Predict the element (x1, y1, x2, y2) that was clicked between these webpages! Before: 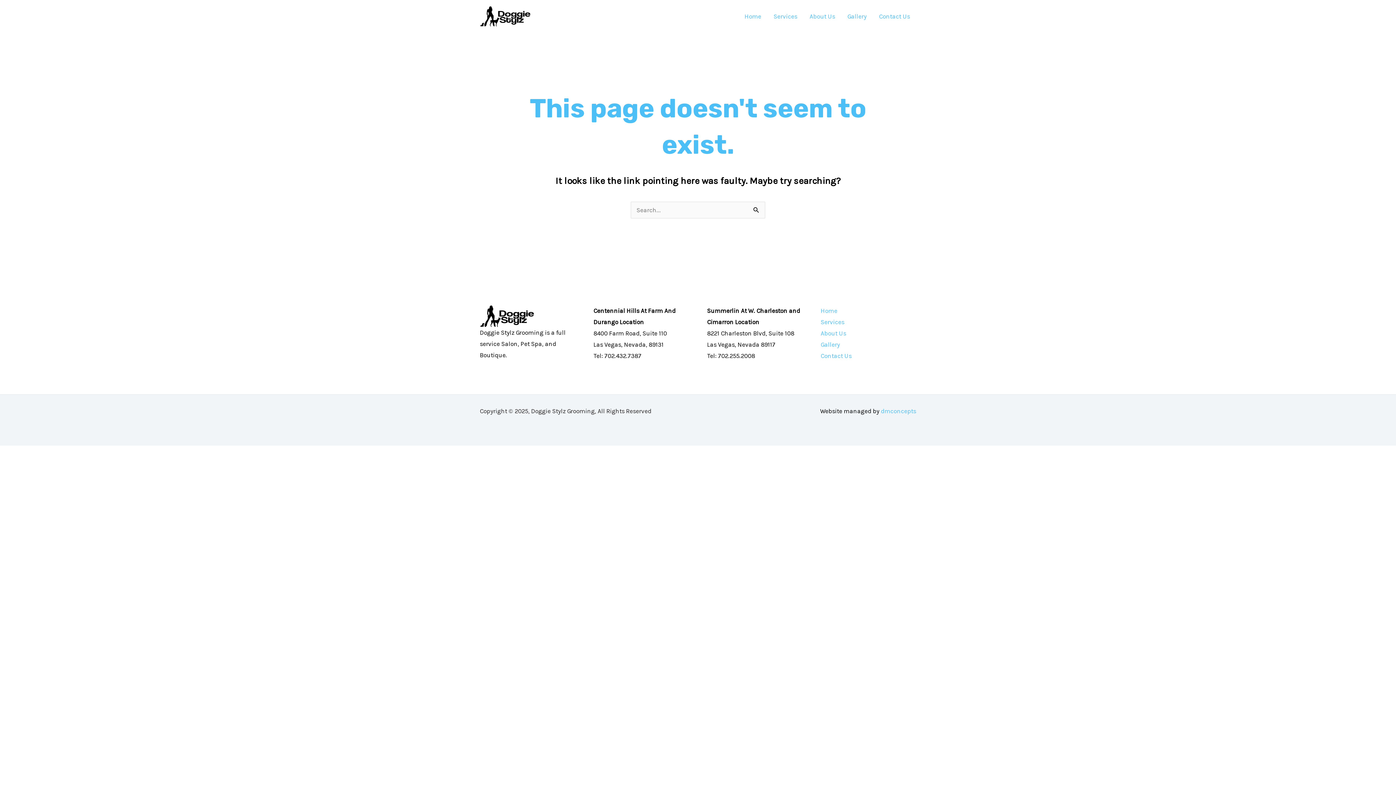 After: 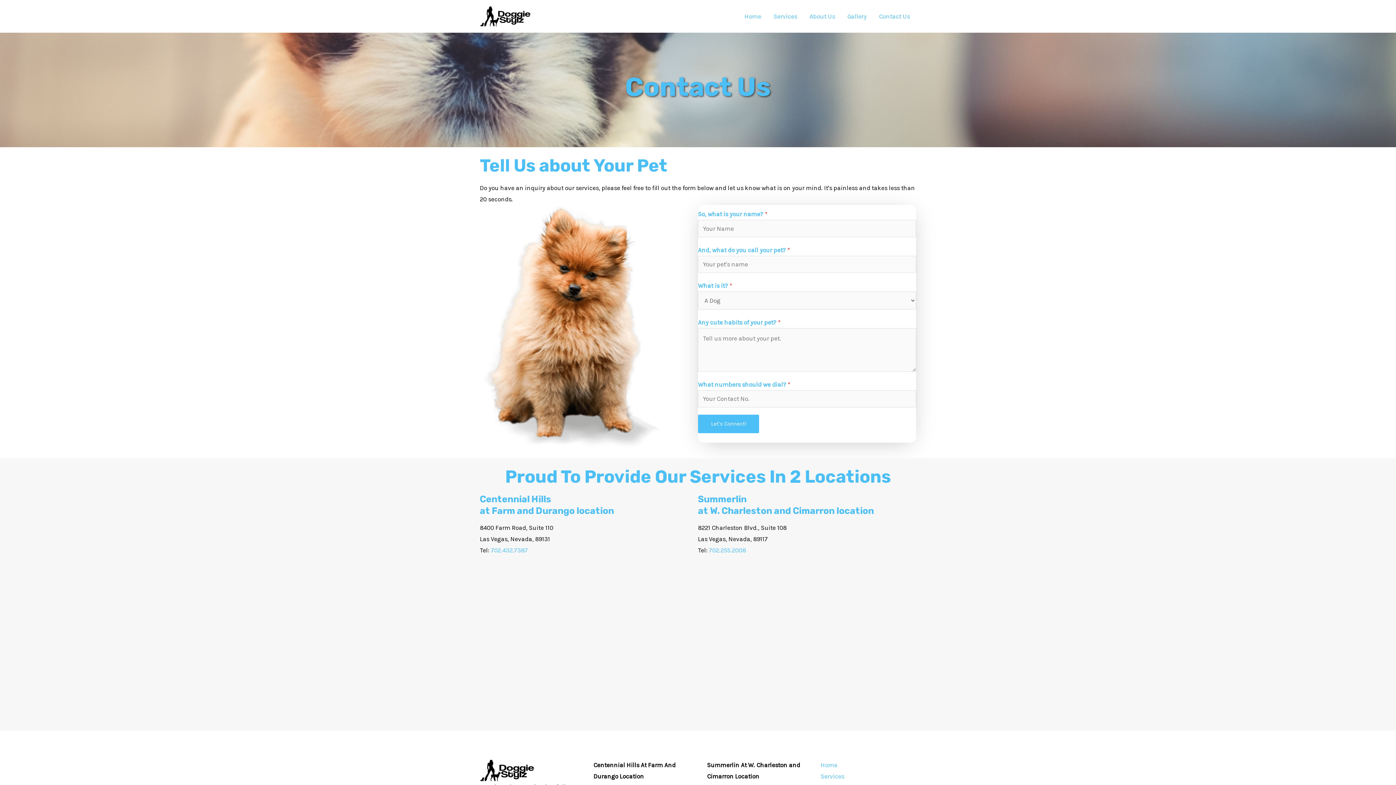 Action: bbox: (873, 3, 916, 29) label: Contact Us